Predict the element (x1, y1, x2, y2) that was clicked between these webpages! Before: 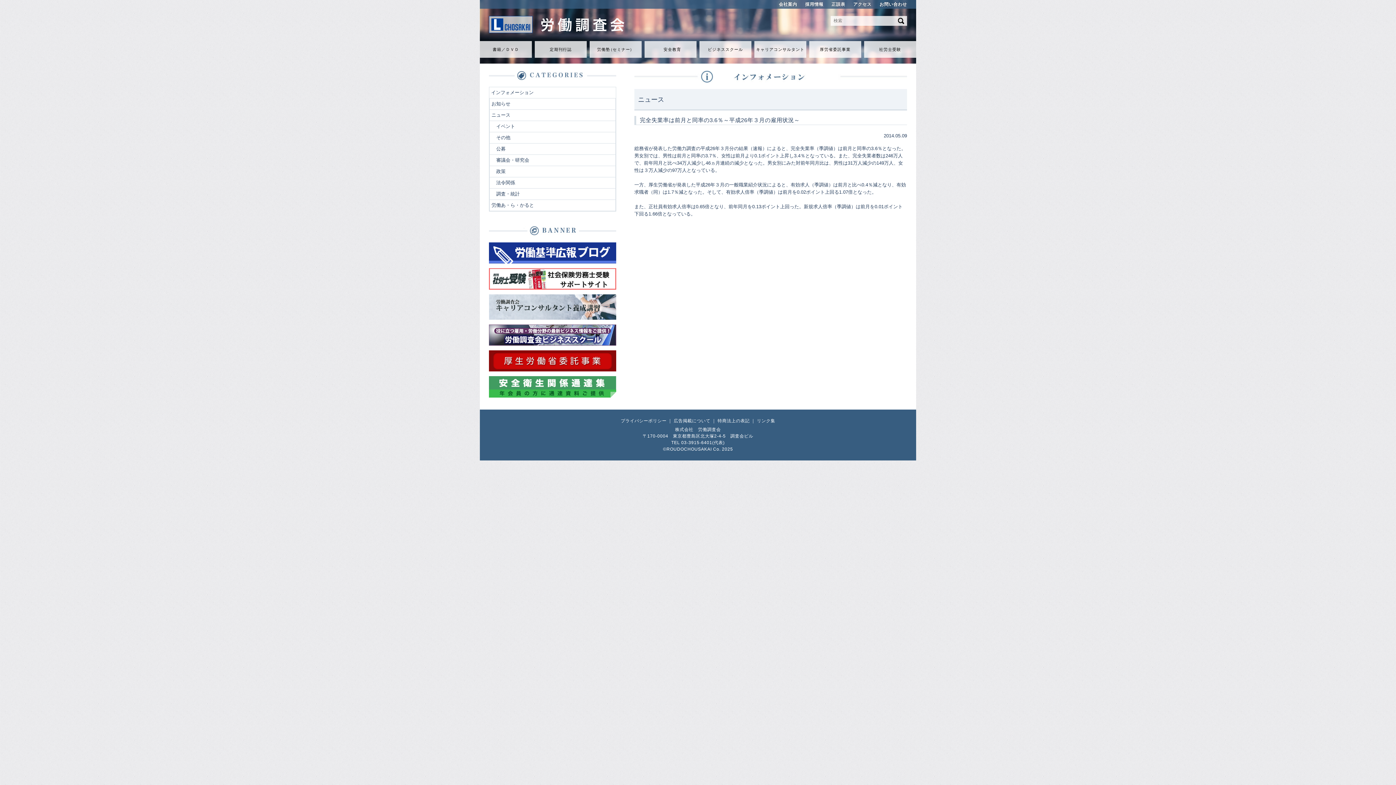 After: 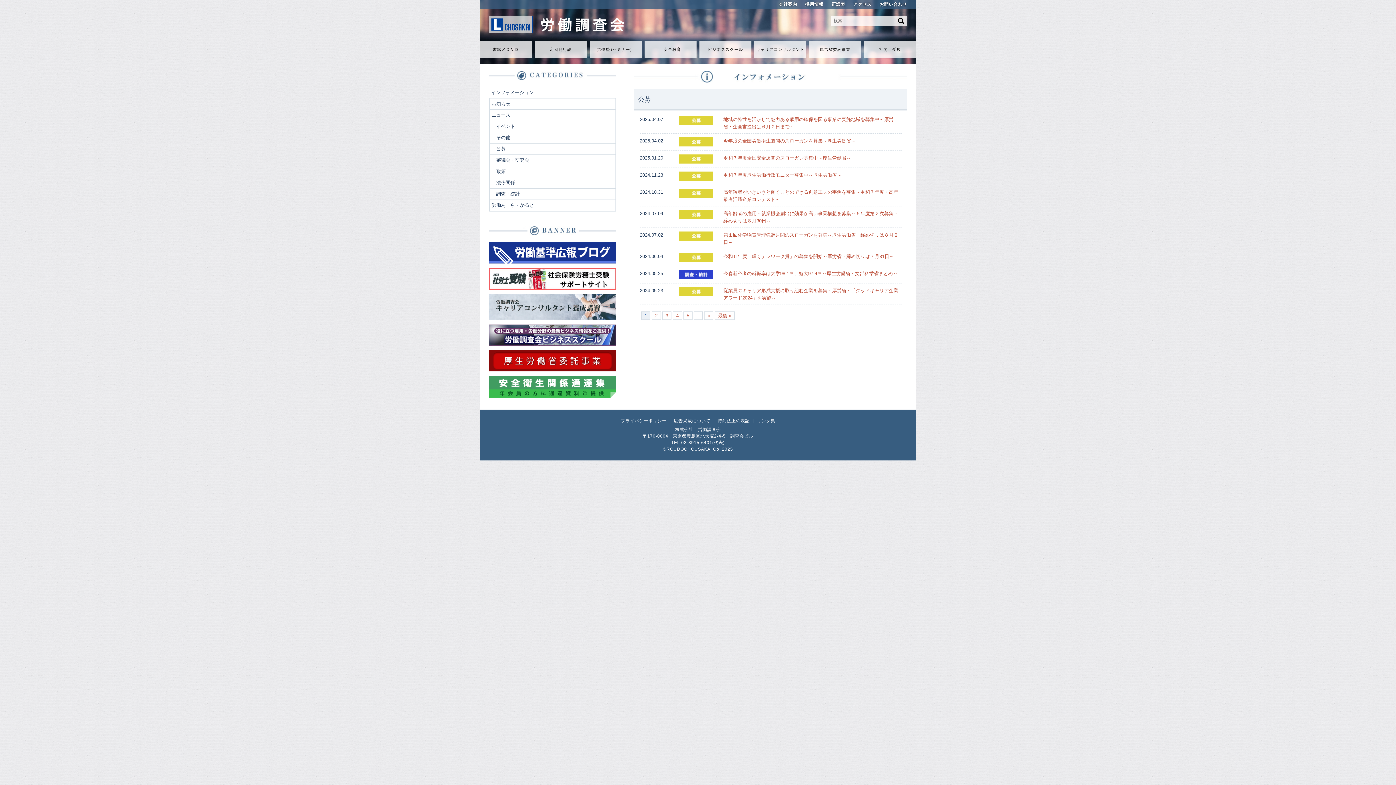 Action: bbox: (489, 143, 615, 154) label: 公募